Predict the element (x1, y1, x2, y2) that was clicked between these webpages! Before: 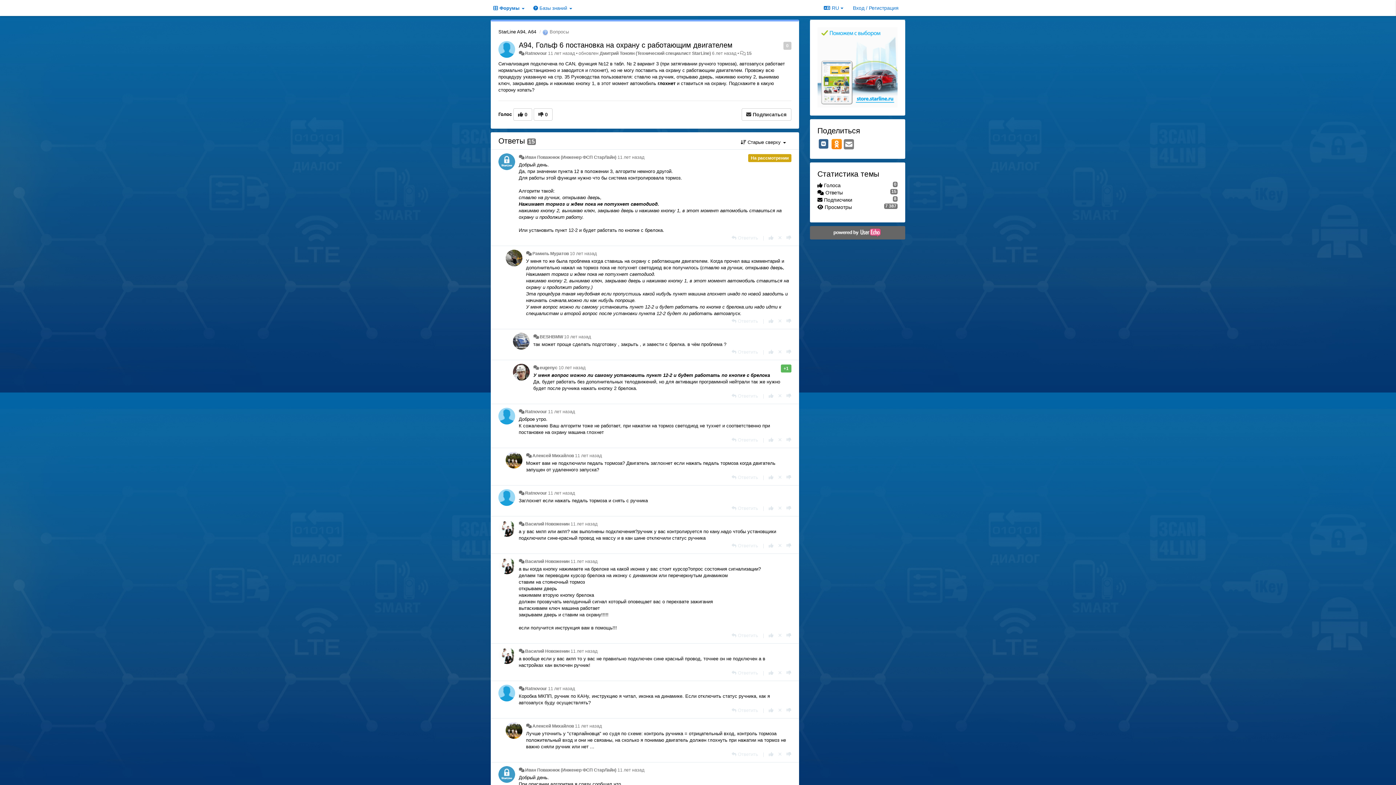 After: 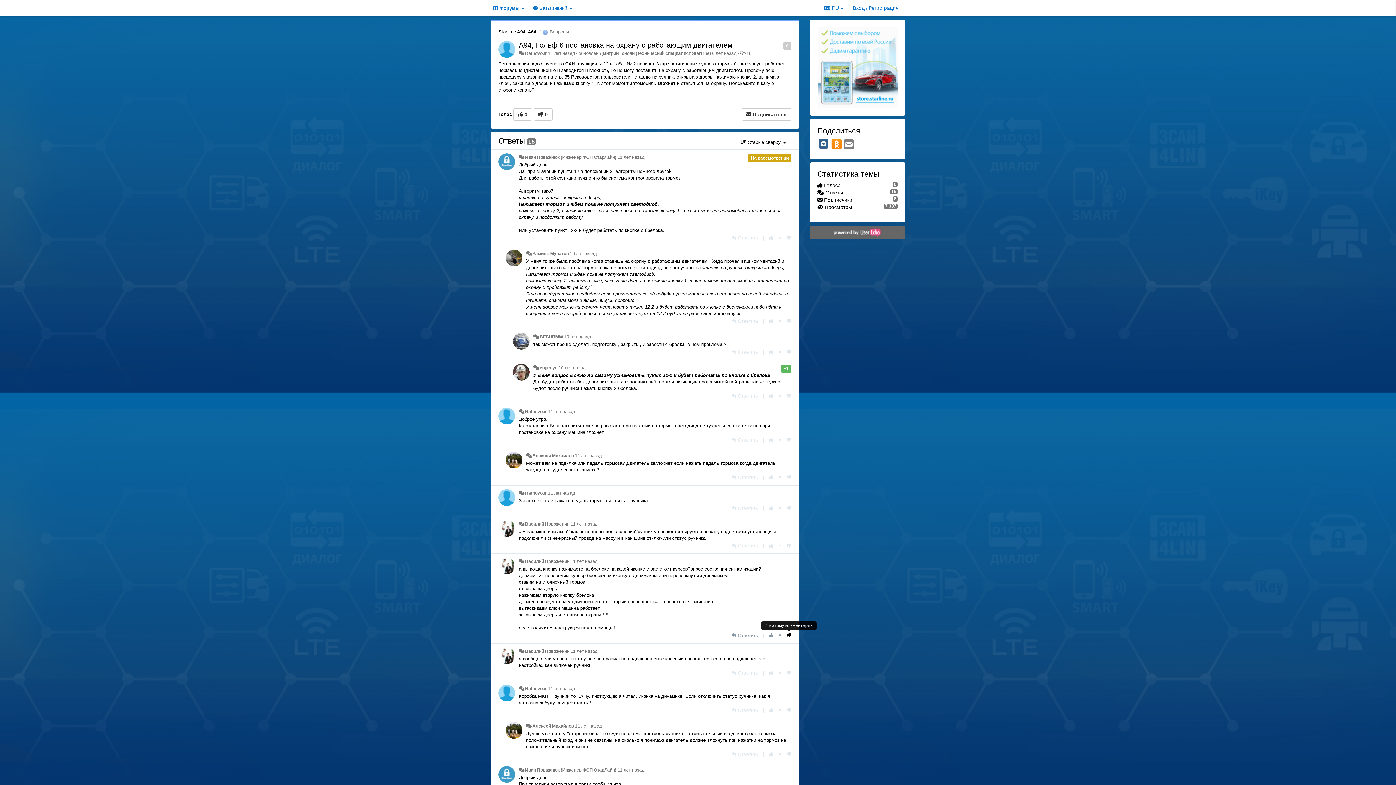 Action: bbox: (786, 633, 791, 638) label: -1 к этому комментарию